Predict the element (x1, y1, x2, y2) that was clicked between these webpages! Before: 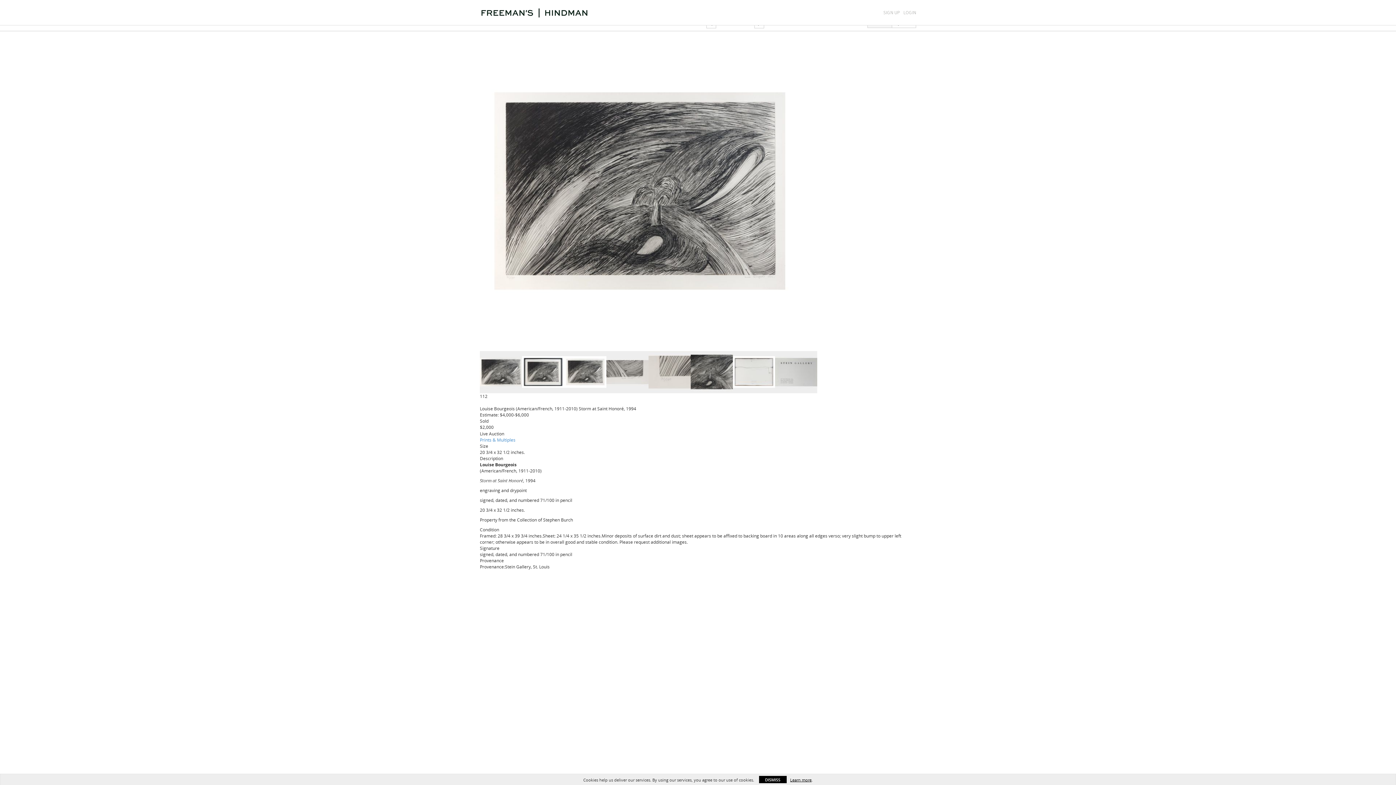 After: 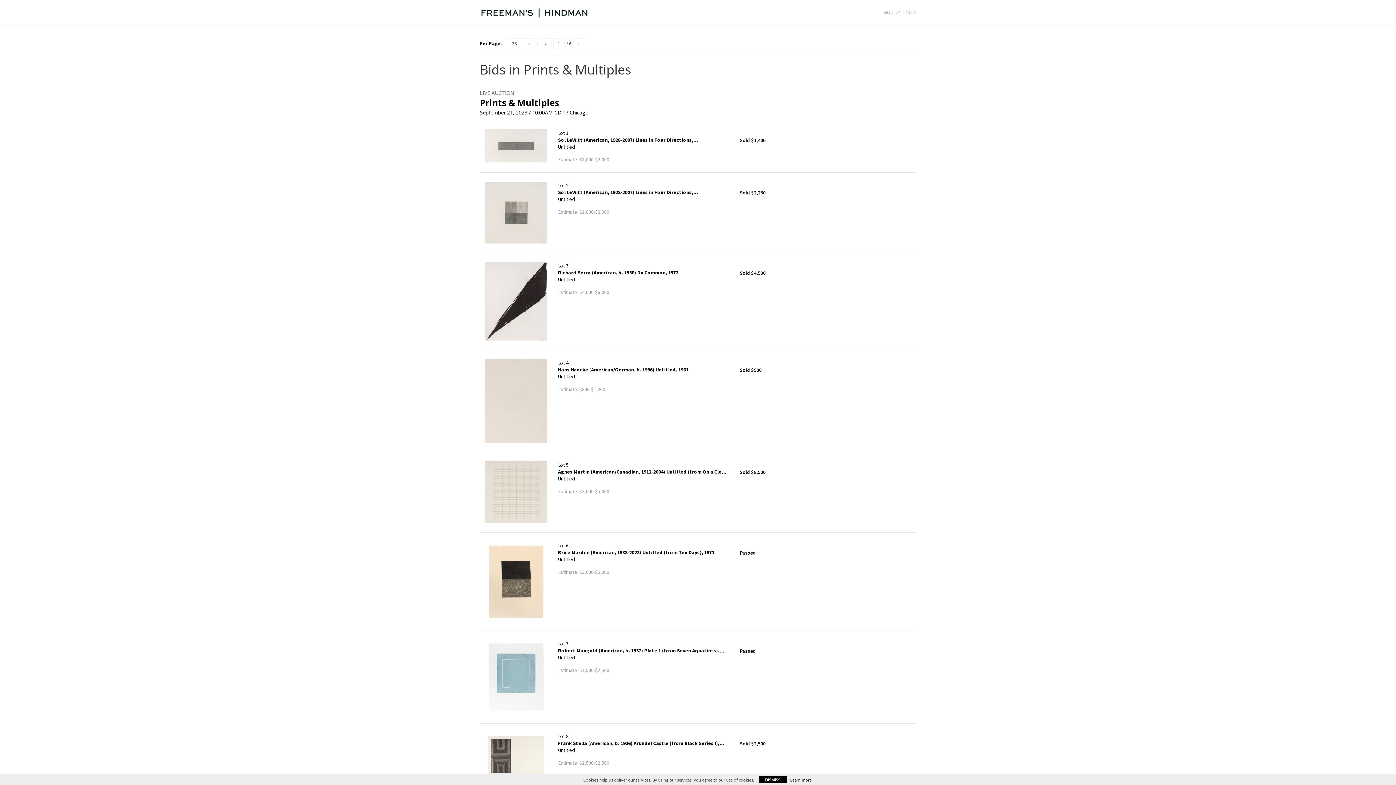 Action: bbox: (480, 437, 515, 442) label: Prints & Multiples